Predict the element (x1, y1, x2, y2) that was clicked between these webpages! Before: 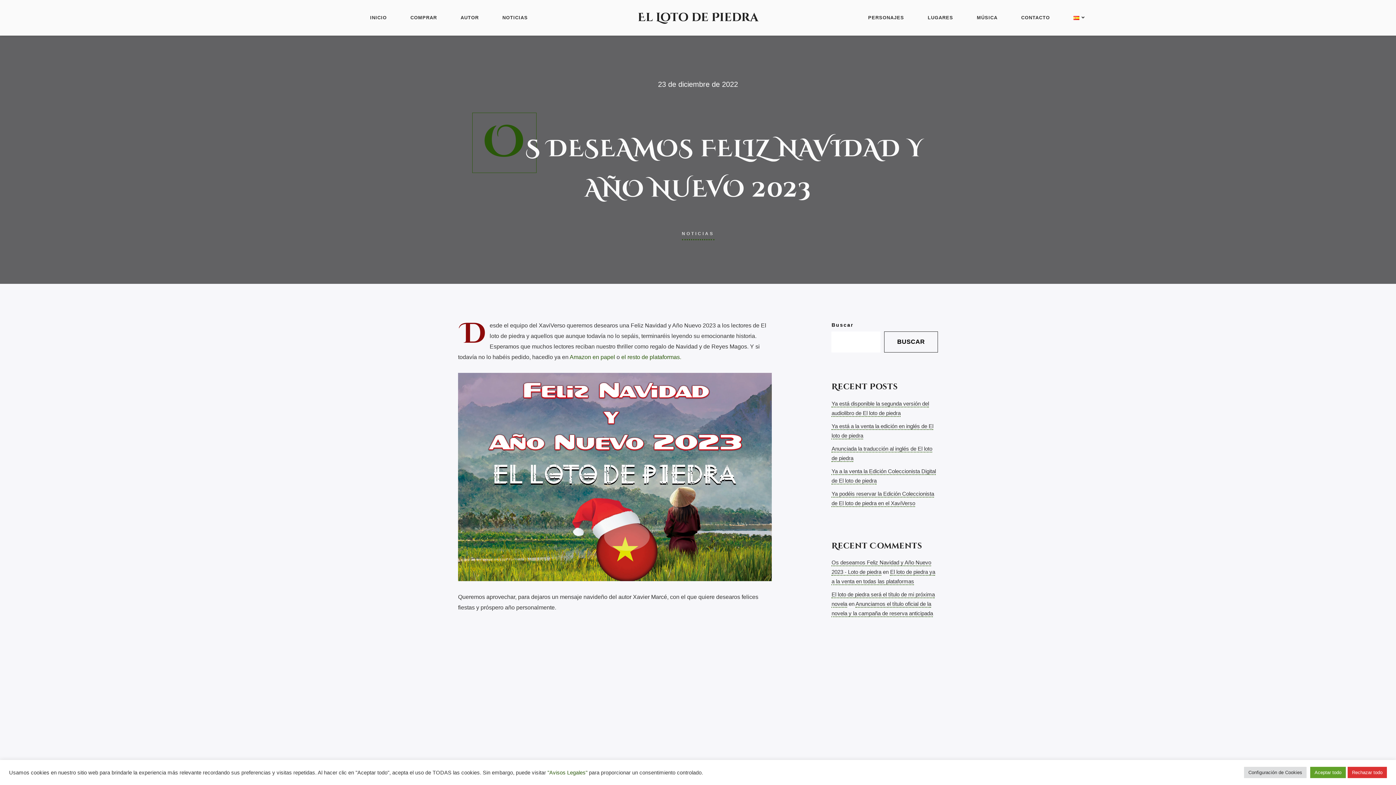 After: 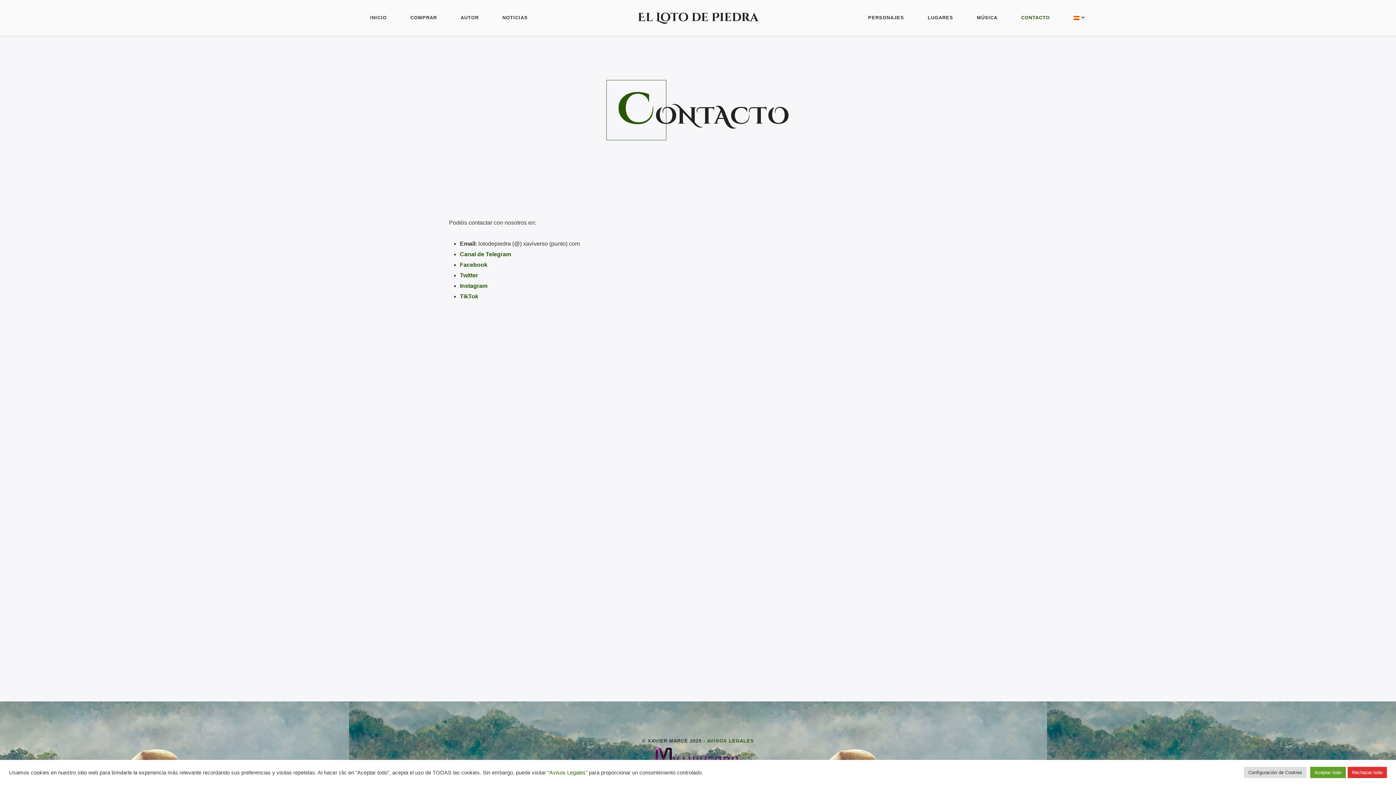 Action: bbox: (1012, 0, 1059, 35) label: CONTACTO